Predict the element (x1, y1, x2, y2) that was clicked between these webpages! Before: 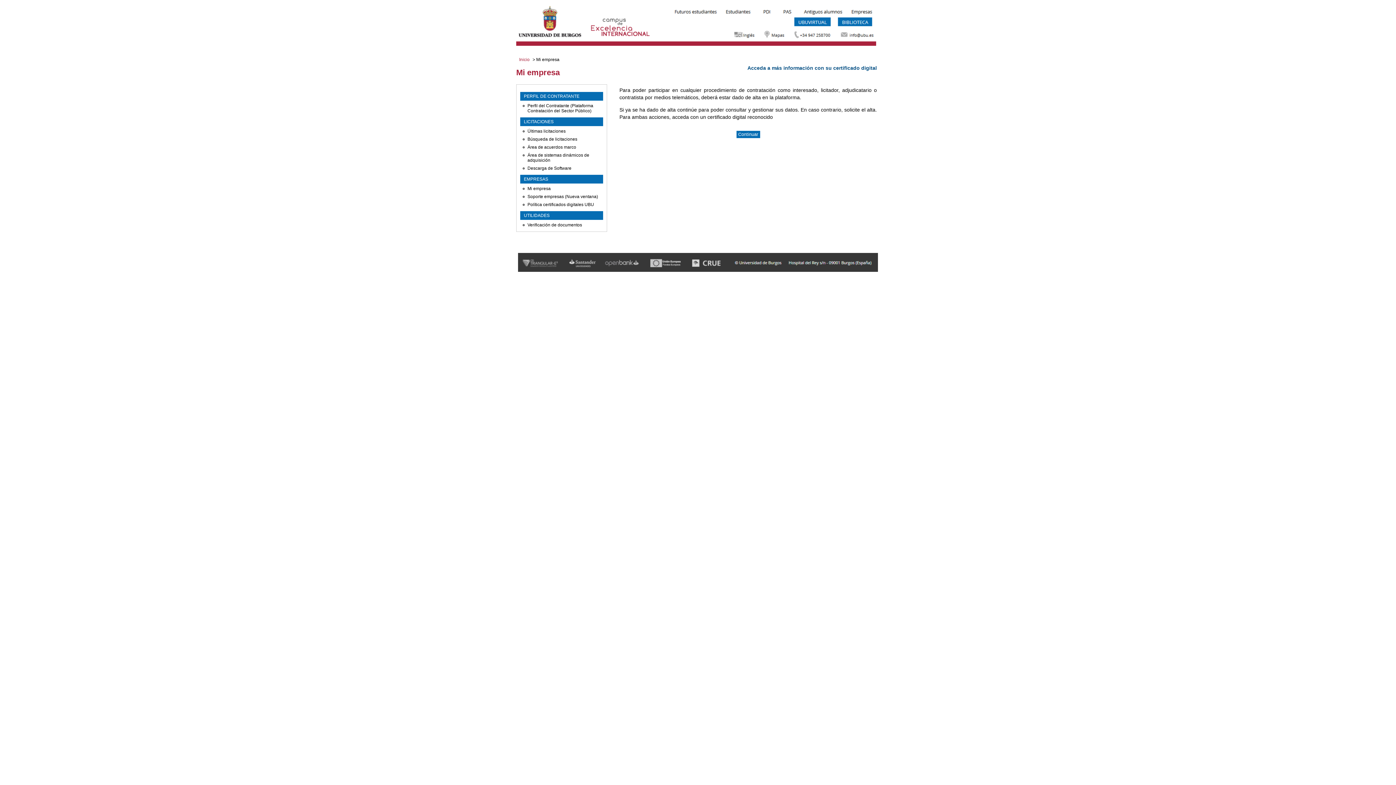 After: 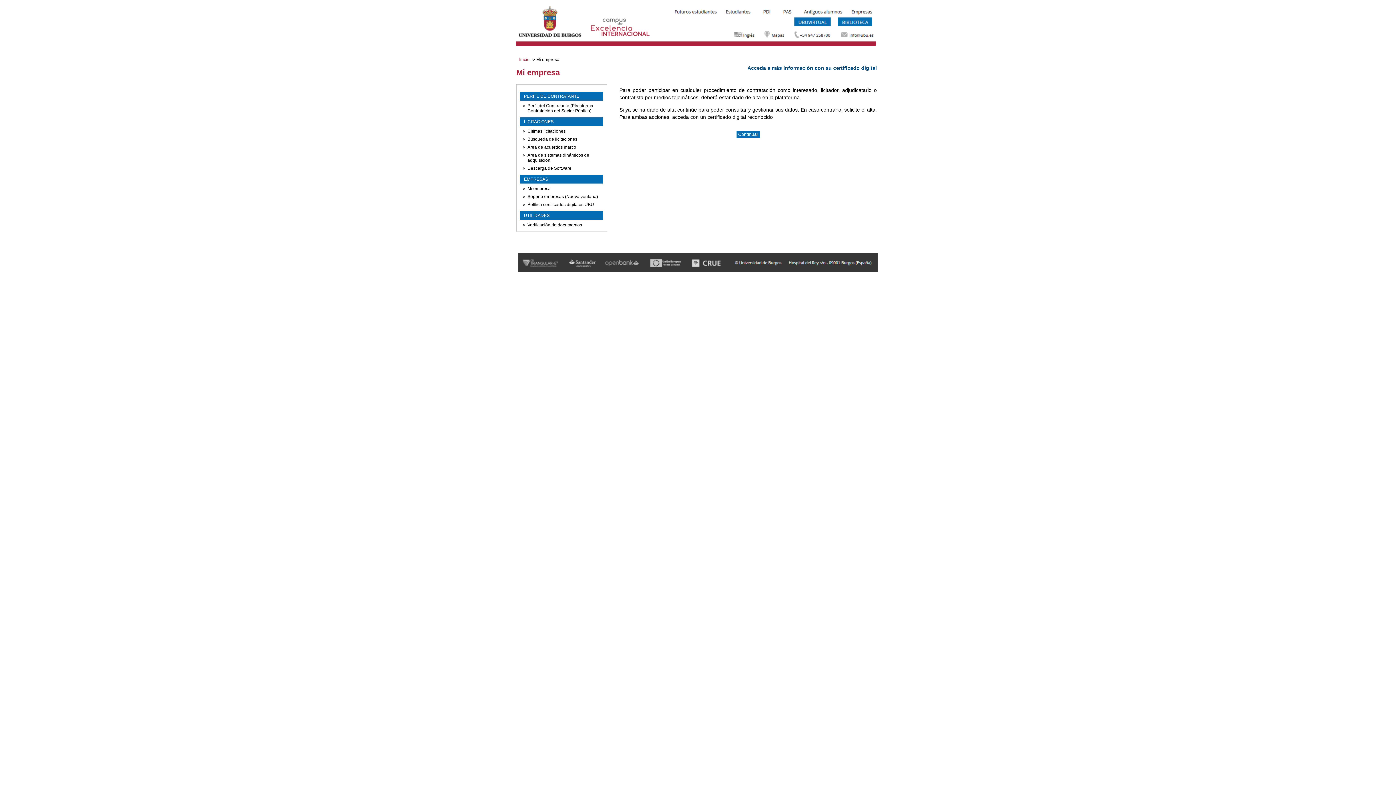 Action: bbox: (527, 186, 550, 191) label: Mi empresa